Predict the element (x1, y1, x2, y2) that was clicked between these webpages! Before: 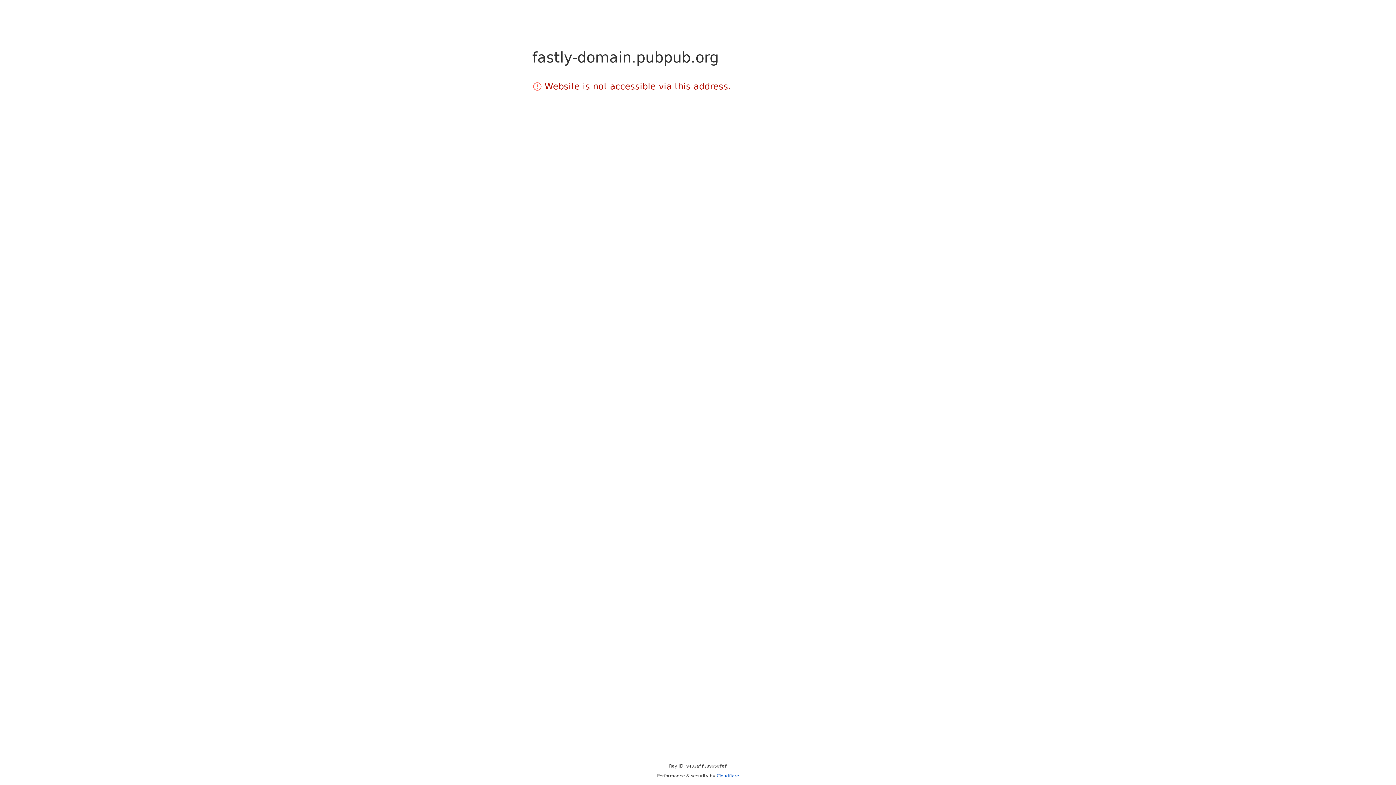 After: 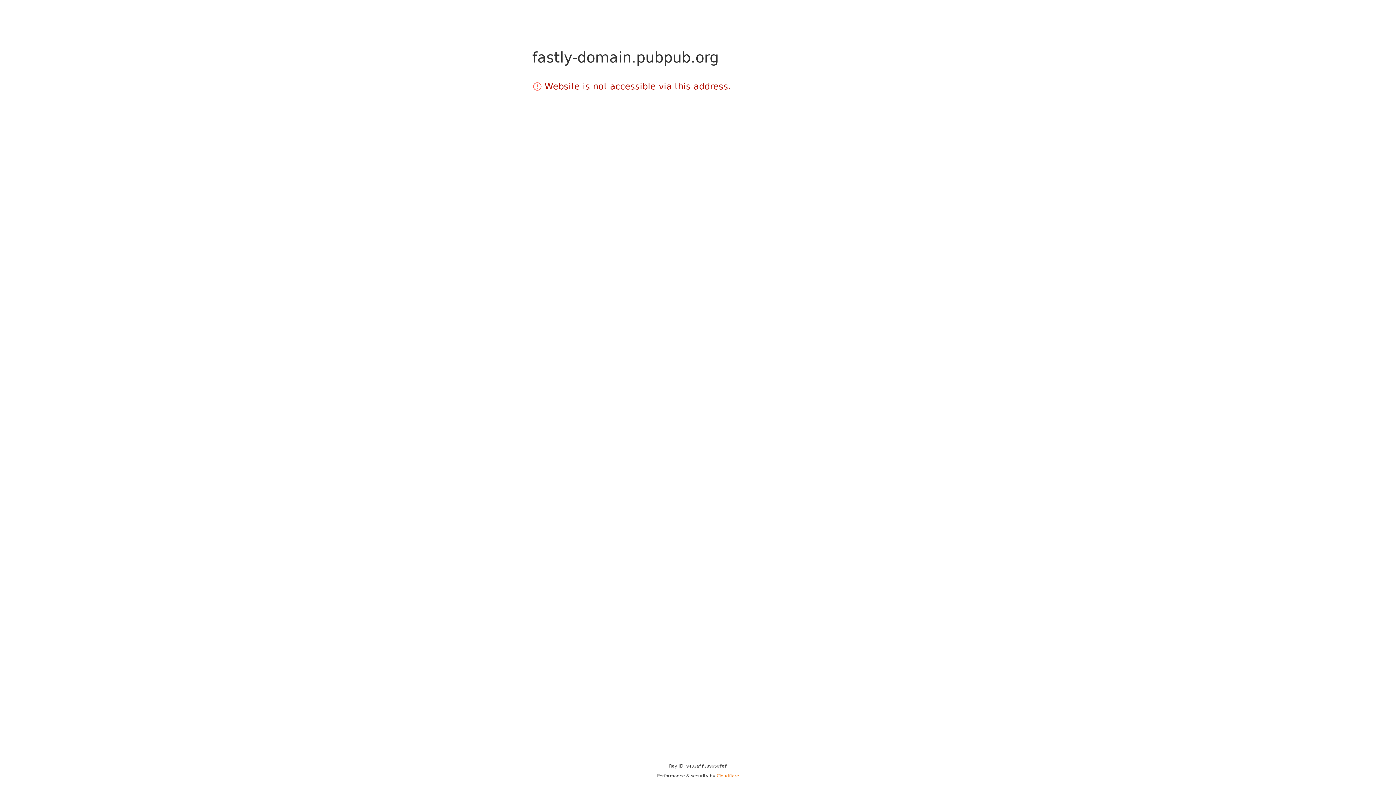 Action: bbox: (716, 773, 739, 778) label: Cloudflare